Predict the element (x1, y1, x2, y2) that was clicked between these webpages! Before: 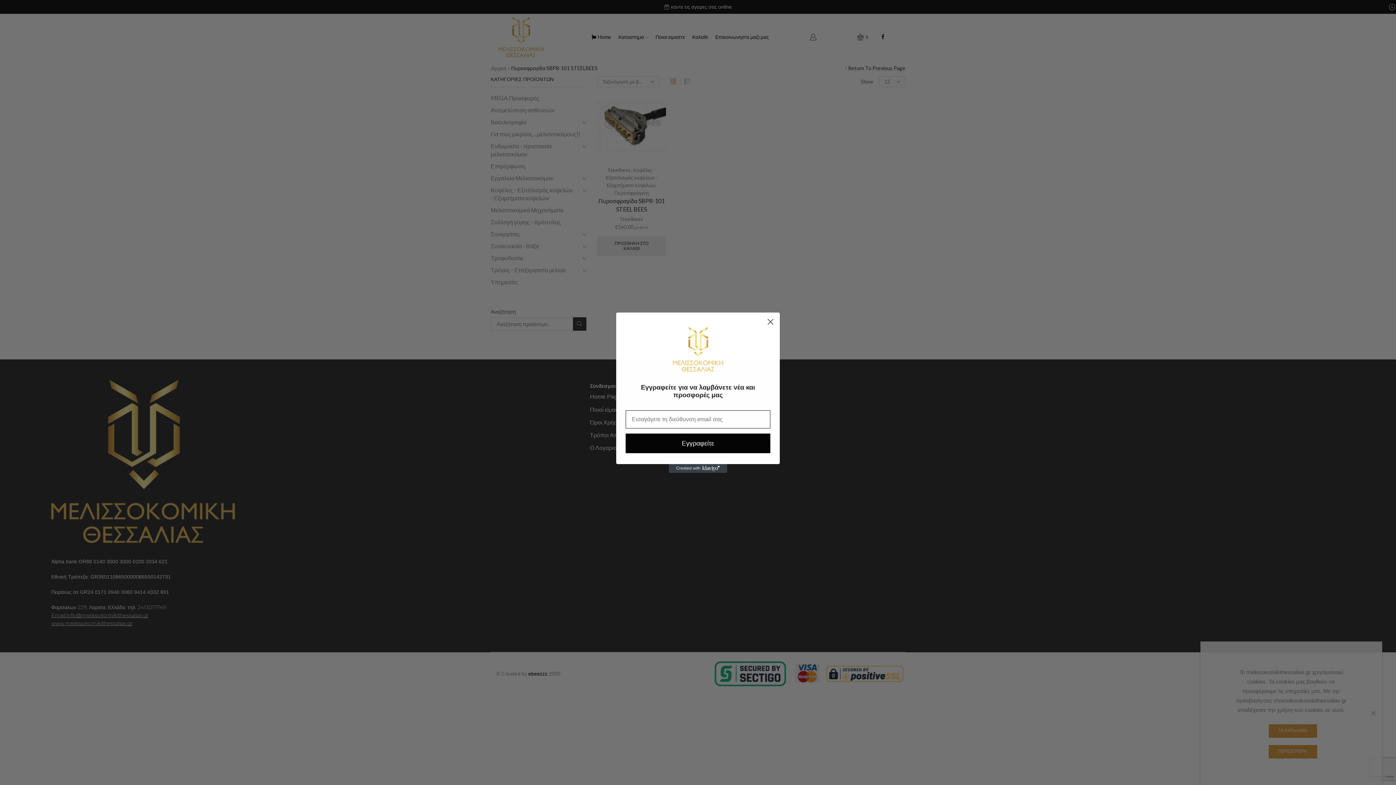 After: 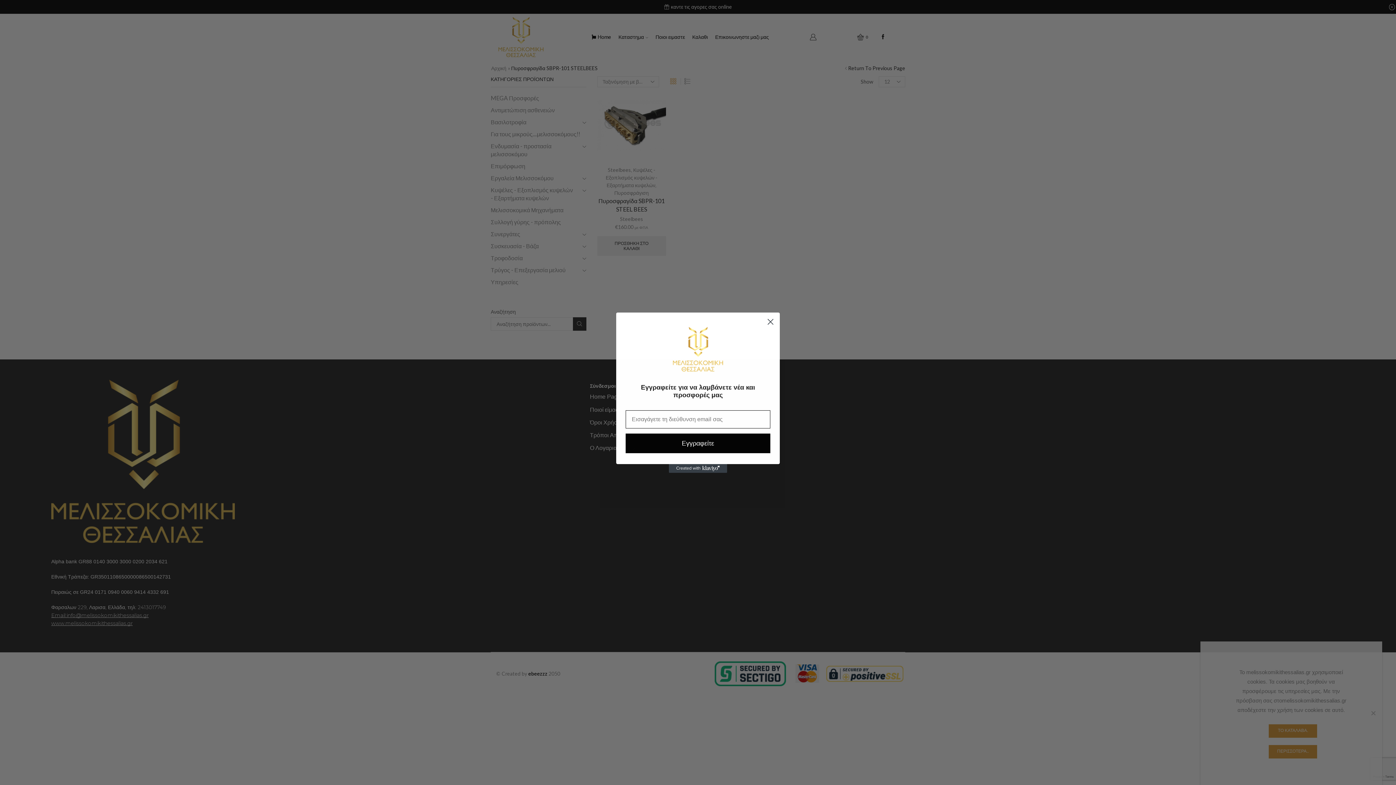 Action: label: Created with Klaviyo - opens in a new tab bbox: (669, 464, 727, 472)